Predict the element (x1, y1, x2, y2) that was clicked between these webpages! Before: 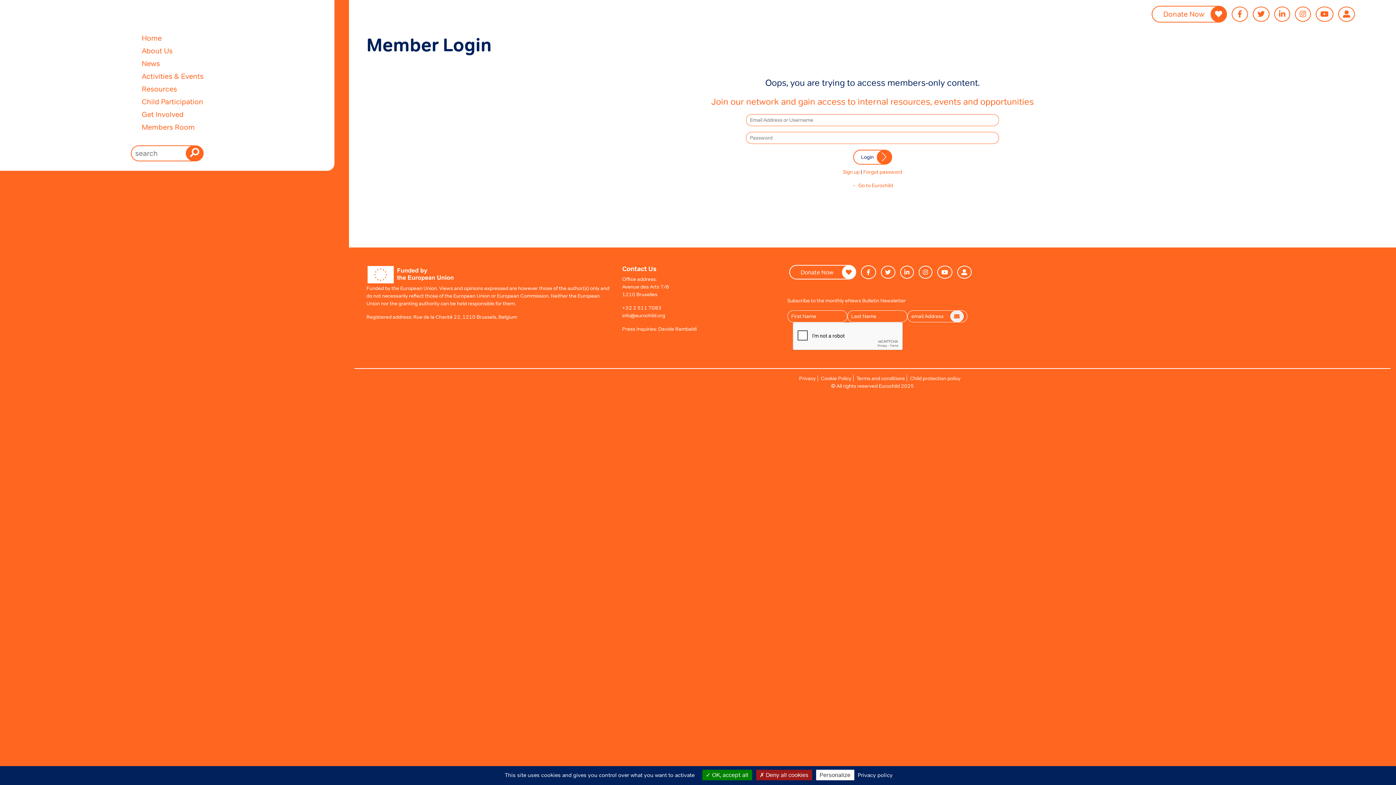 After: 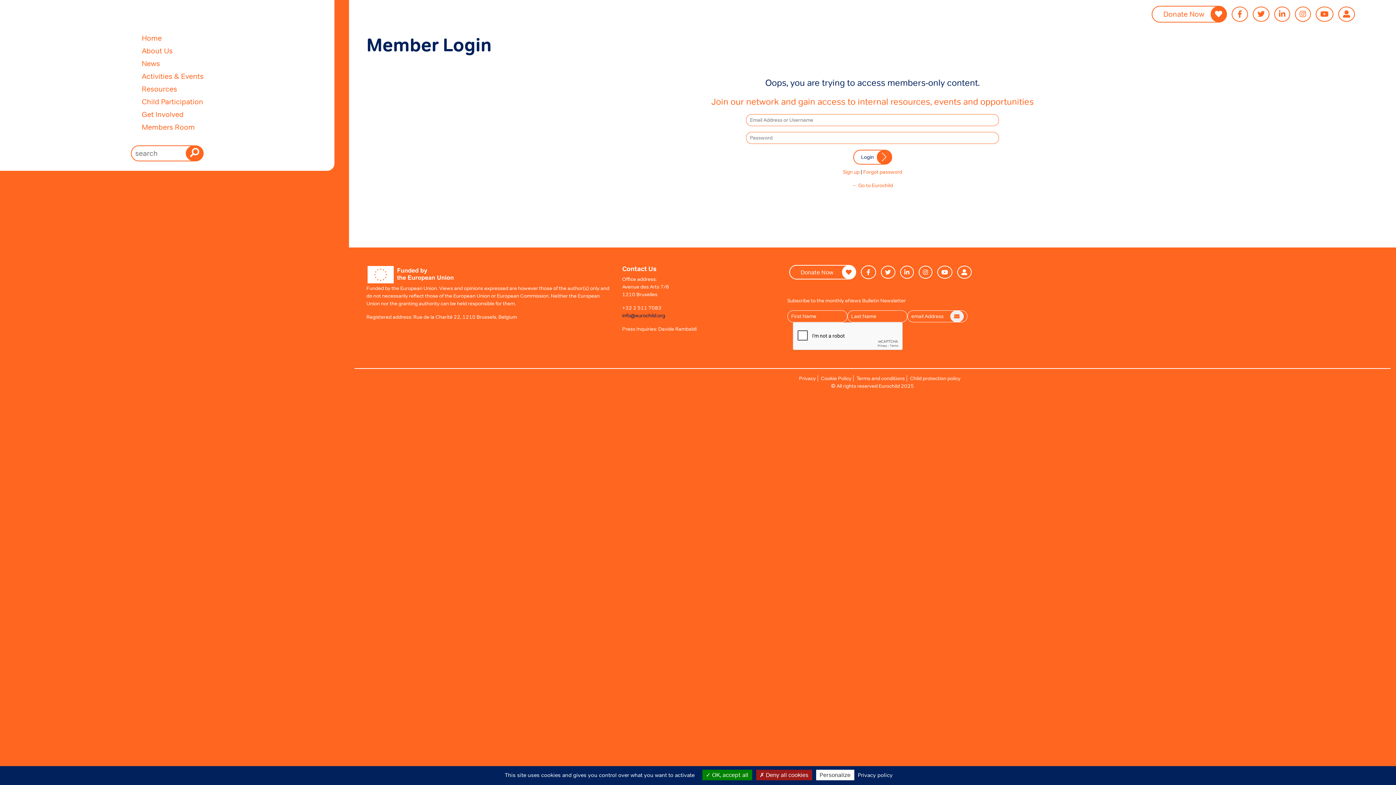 Action: bbox: (622, 312, 665, 318) label: info@eurochild.org